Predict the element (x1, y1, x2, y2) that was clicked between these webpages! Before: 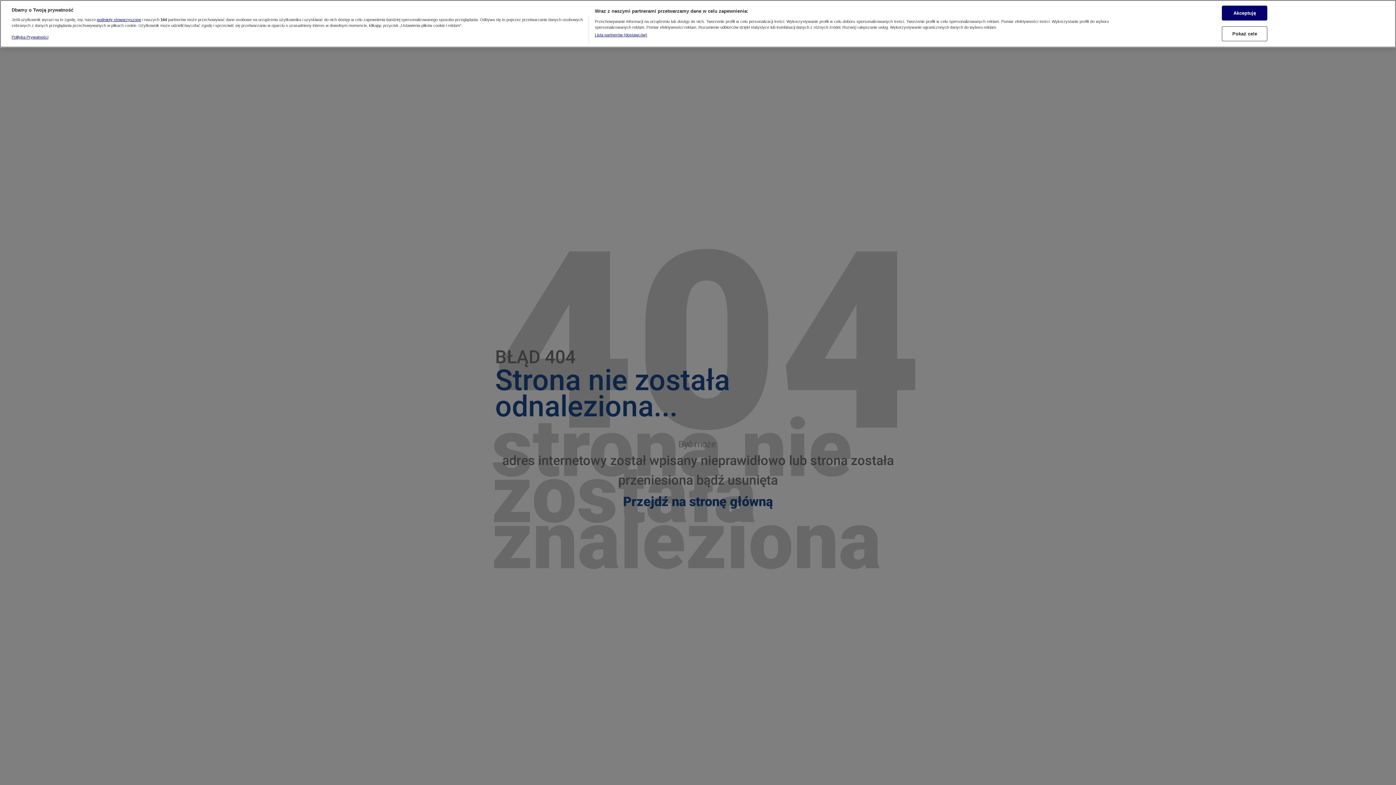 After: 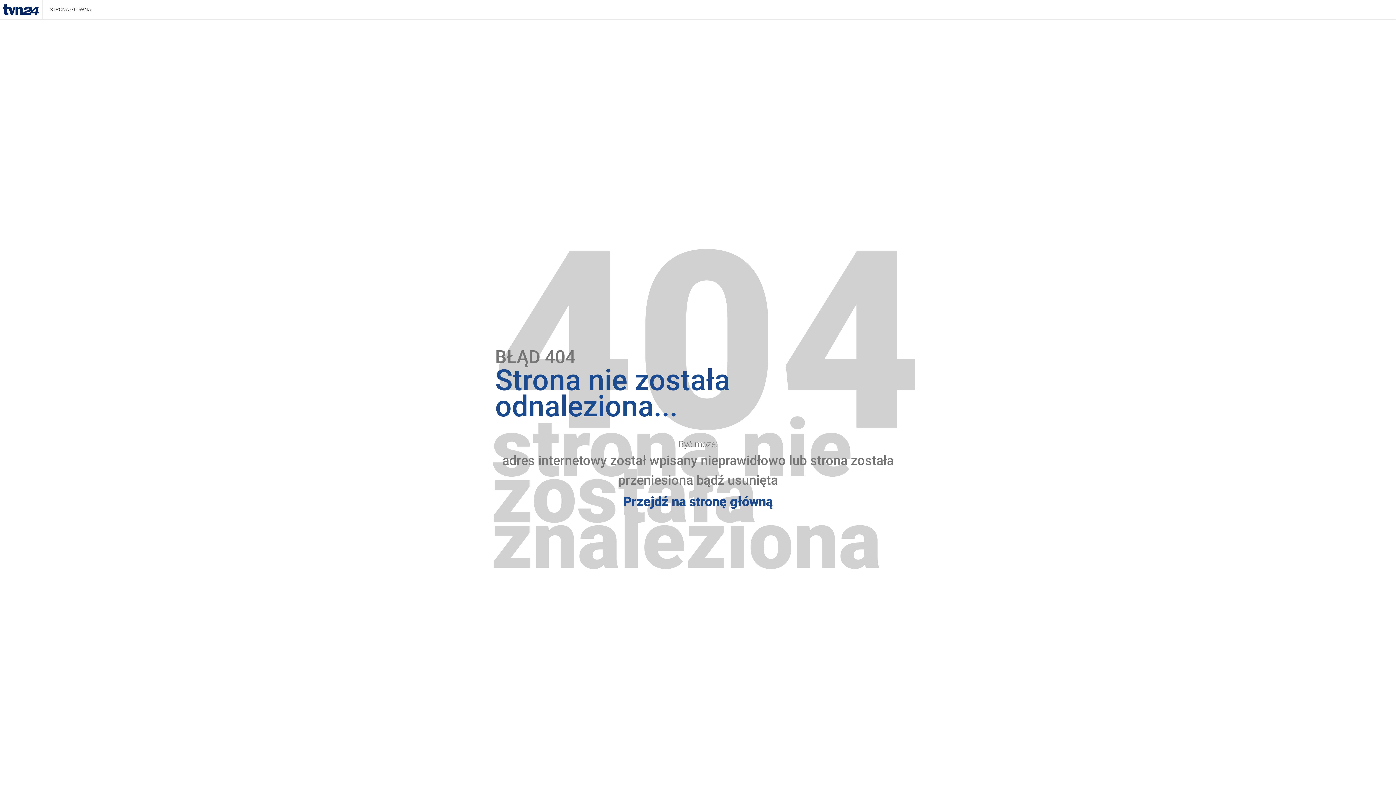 Action: bbox: (1222, 2, 1267, 17) label: Akceptuję